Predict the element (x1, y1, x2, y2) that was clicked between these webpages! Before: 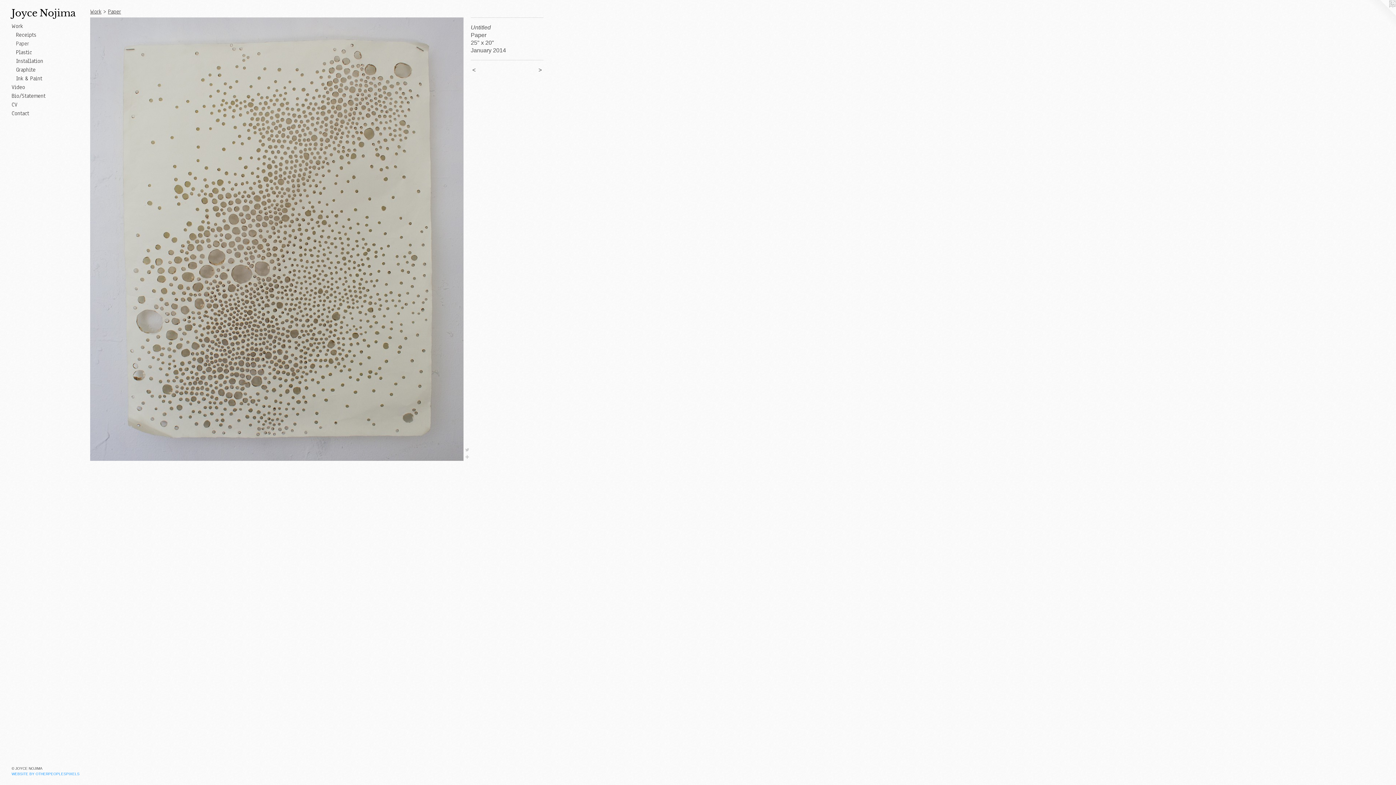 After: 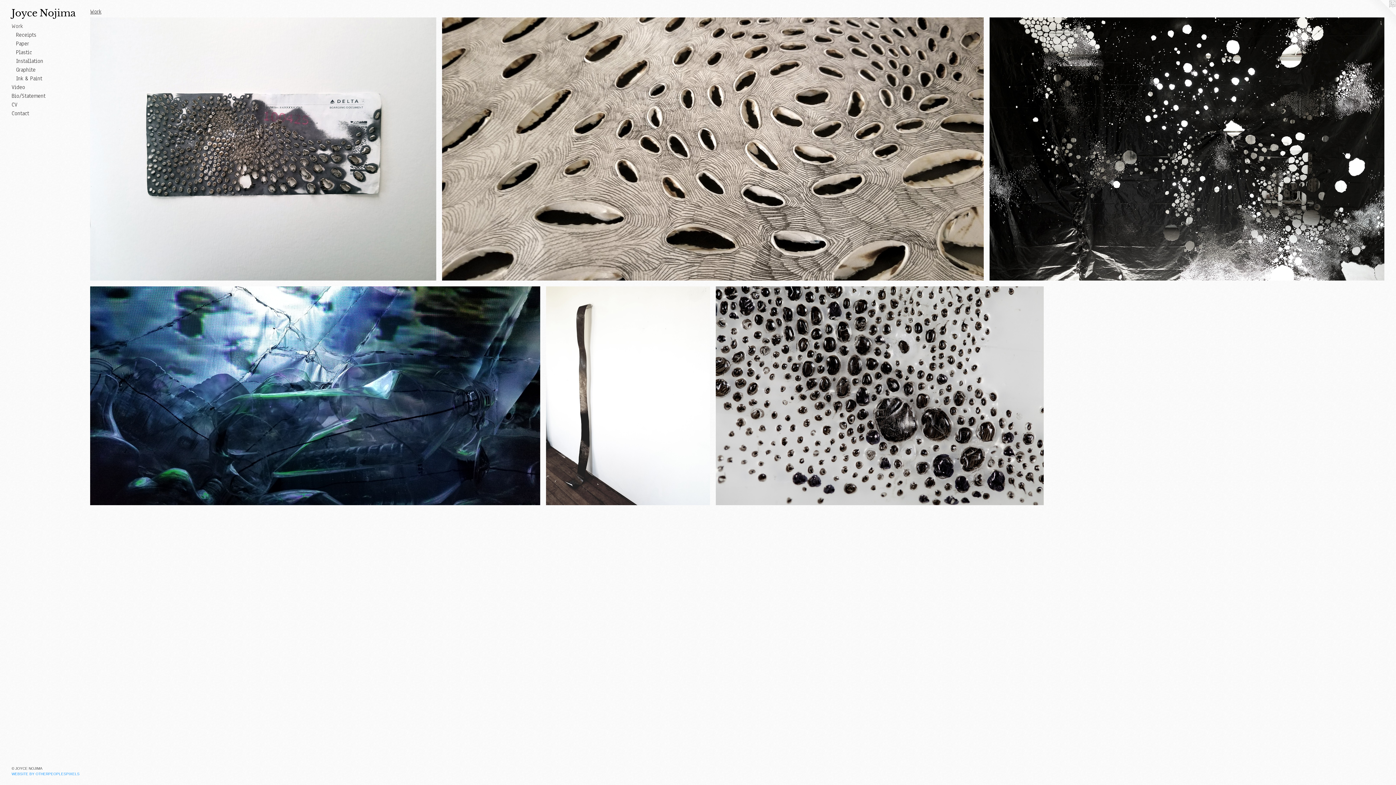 Action: bbox: (90, 8, 101, 15) label: Work